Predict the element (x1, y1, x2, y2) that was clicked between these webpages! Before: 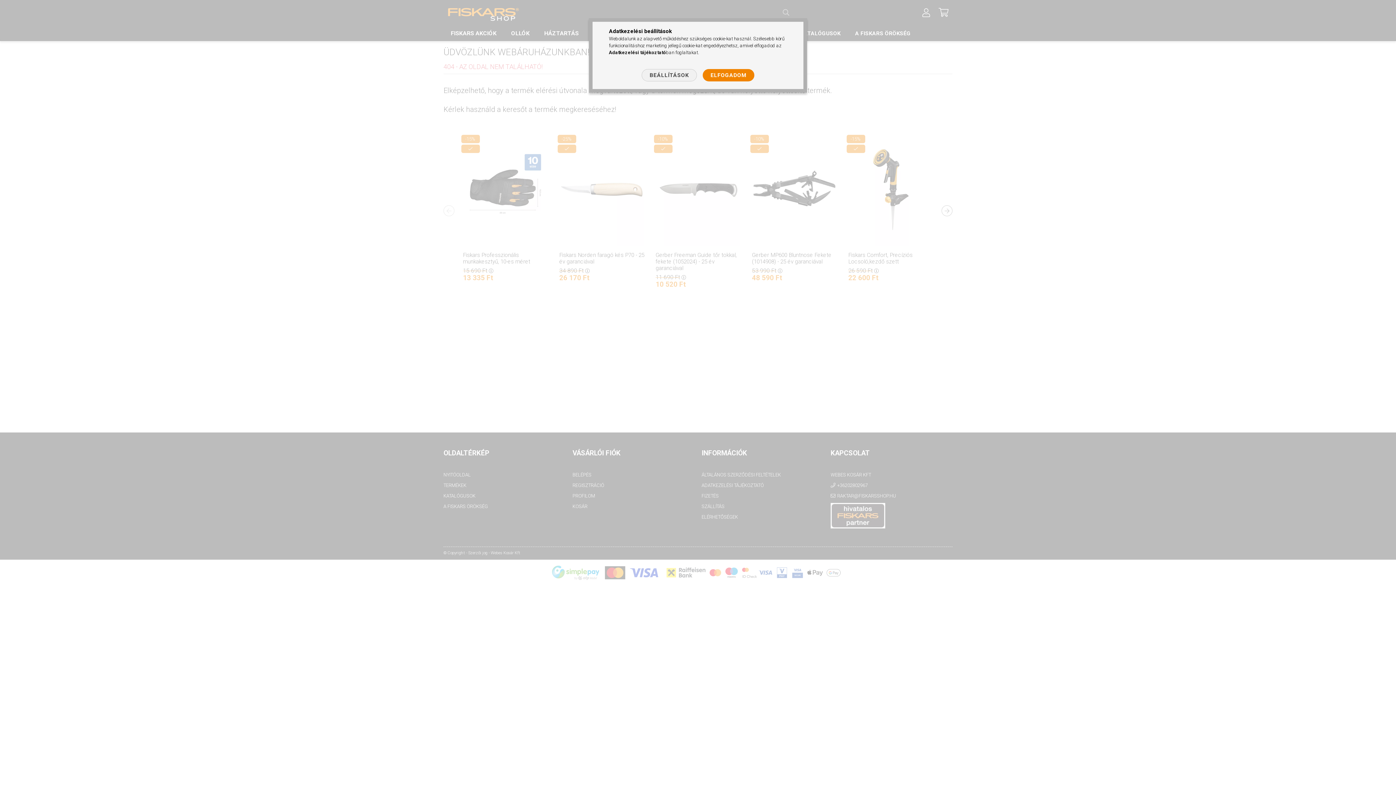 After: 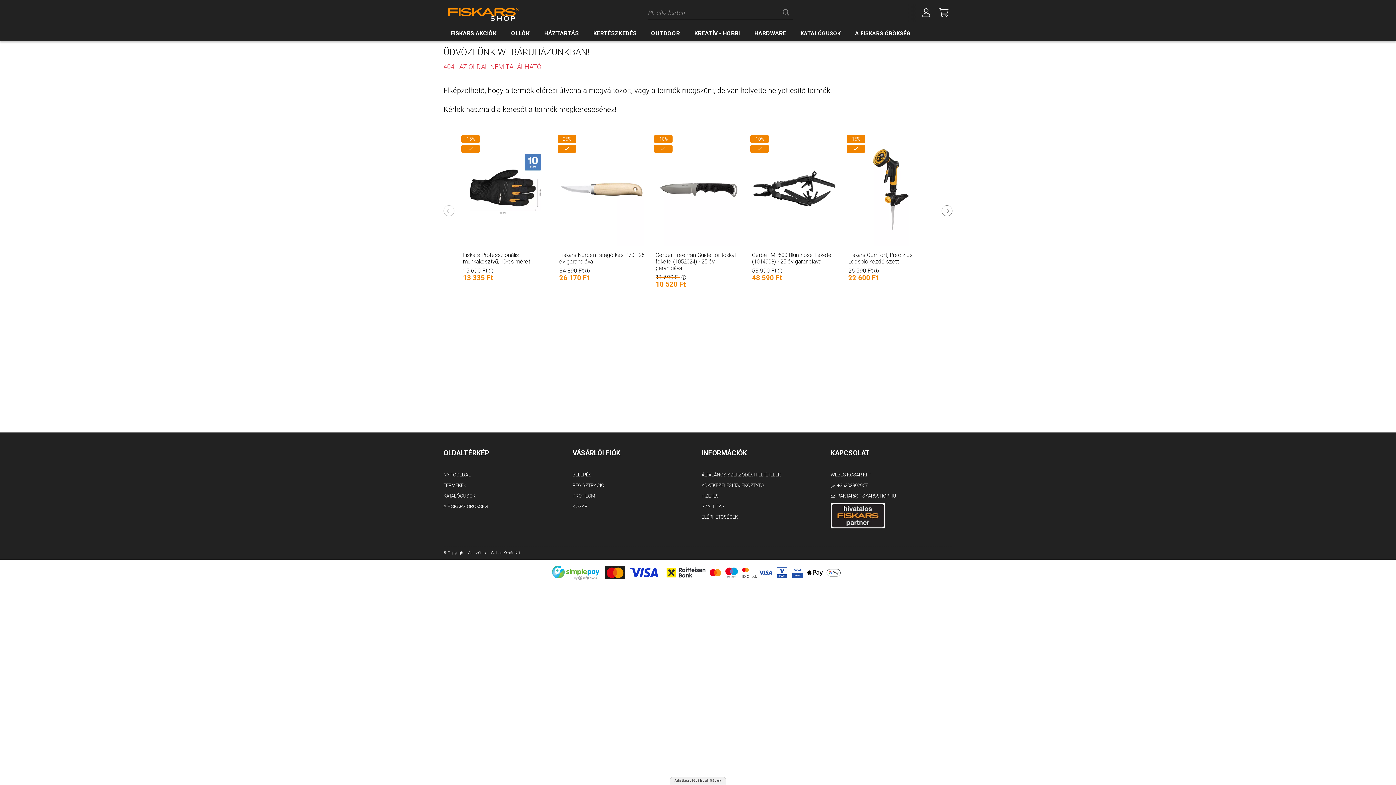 Action: bbox: (702, 69, 754, 81) label: ELFOGADOM